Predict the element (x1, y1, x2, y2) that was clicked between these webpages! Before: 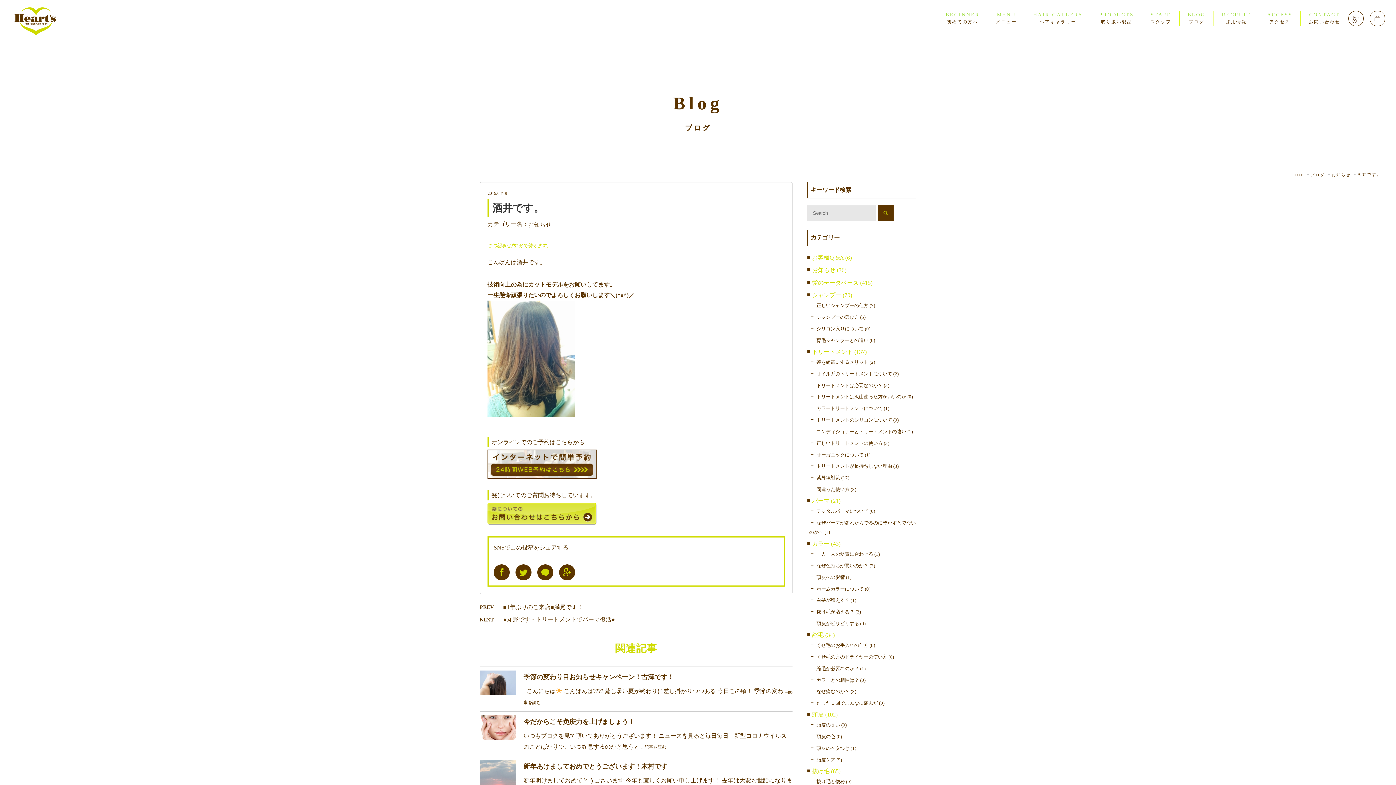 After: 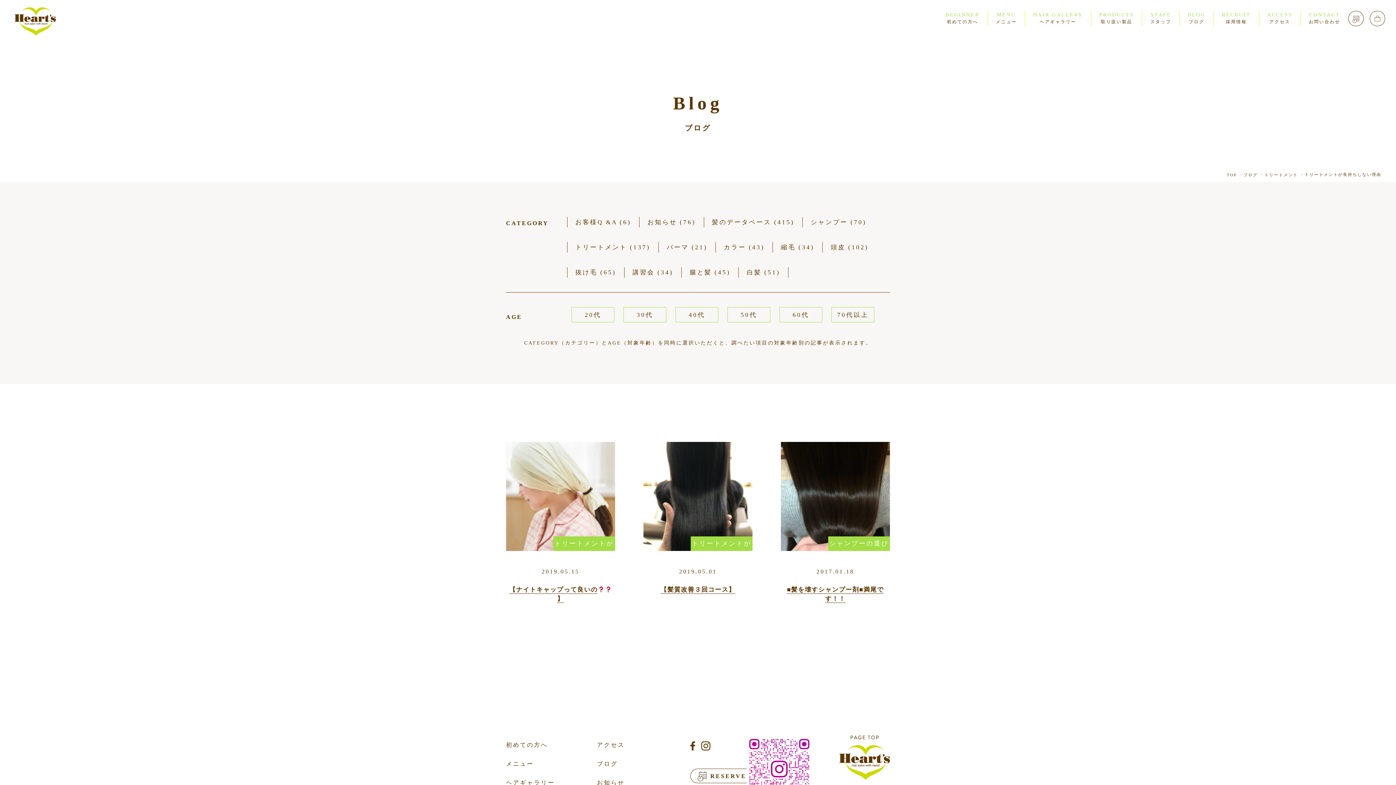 Action: label: トリートメントが長持ちしない理由 (3) bbox: (816, 463, 898, 469)